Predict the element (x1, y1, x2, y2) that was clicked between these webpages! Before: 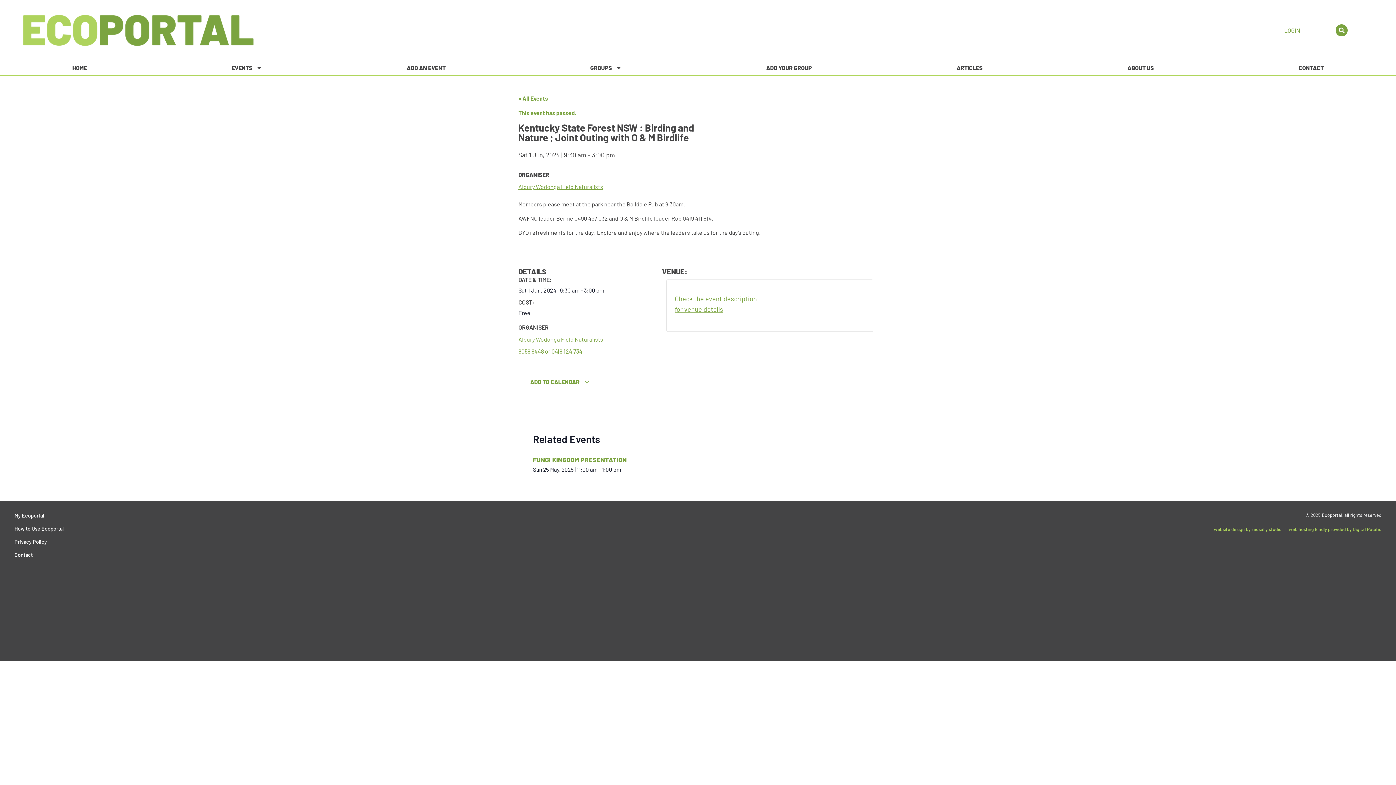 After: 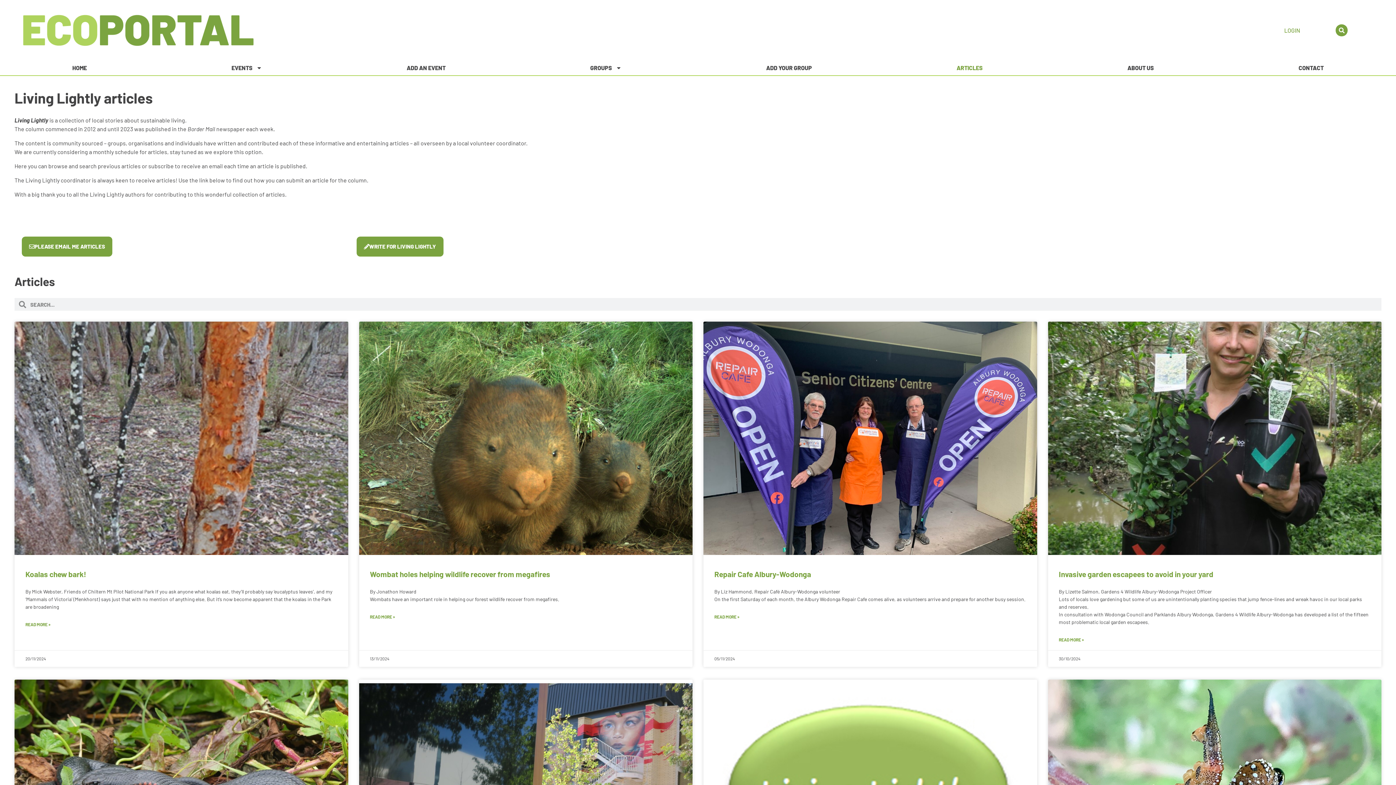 Action: label: ARTICLES bbox: (884, 60, 1055, 75)